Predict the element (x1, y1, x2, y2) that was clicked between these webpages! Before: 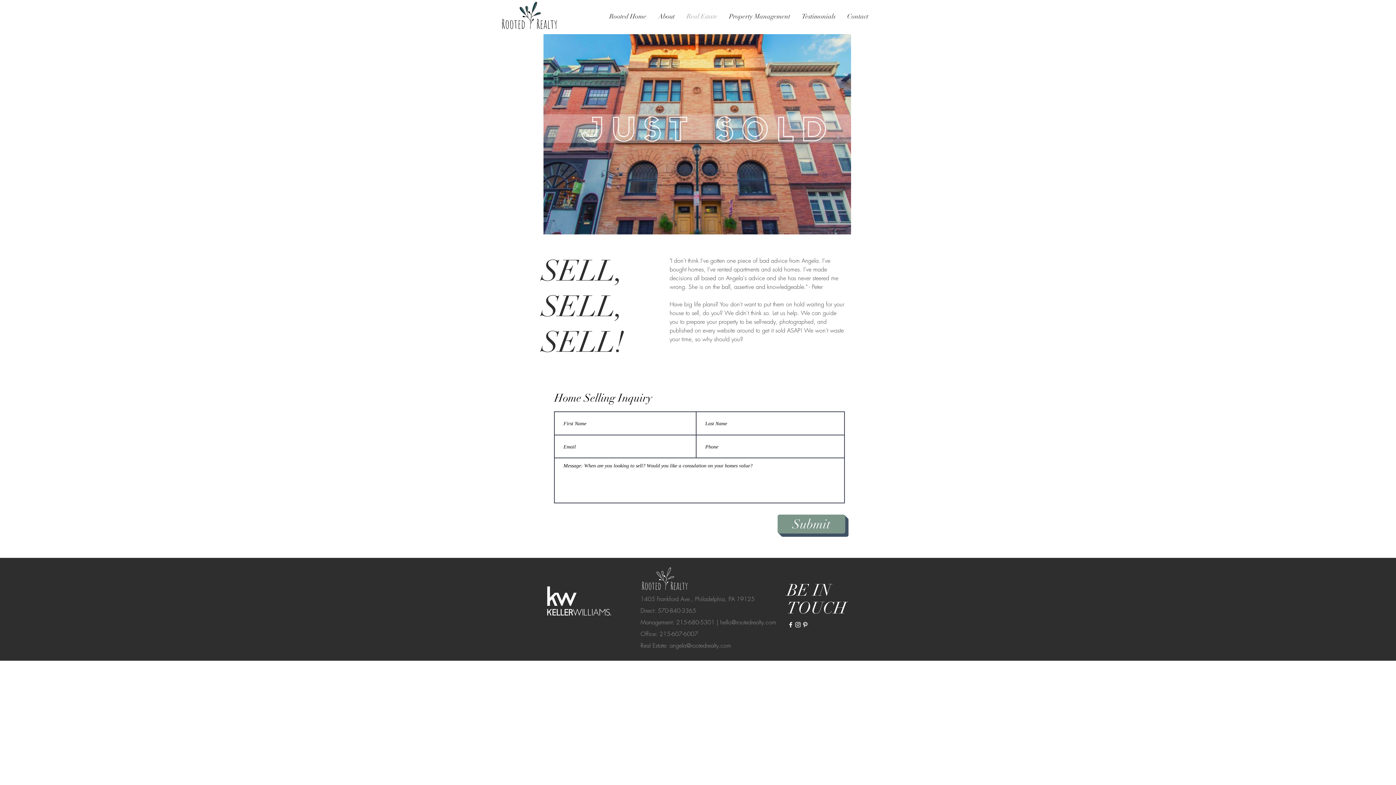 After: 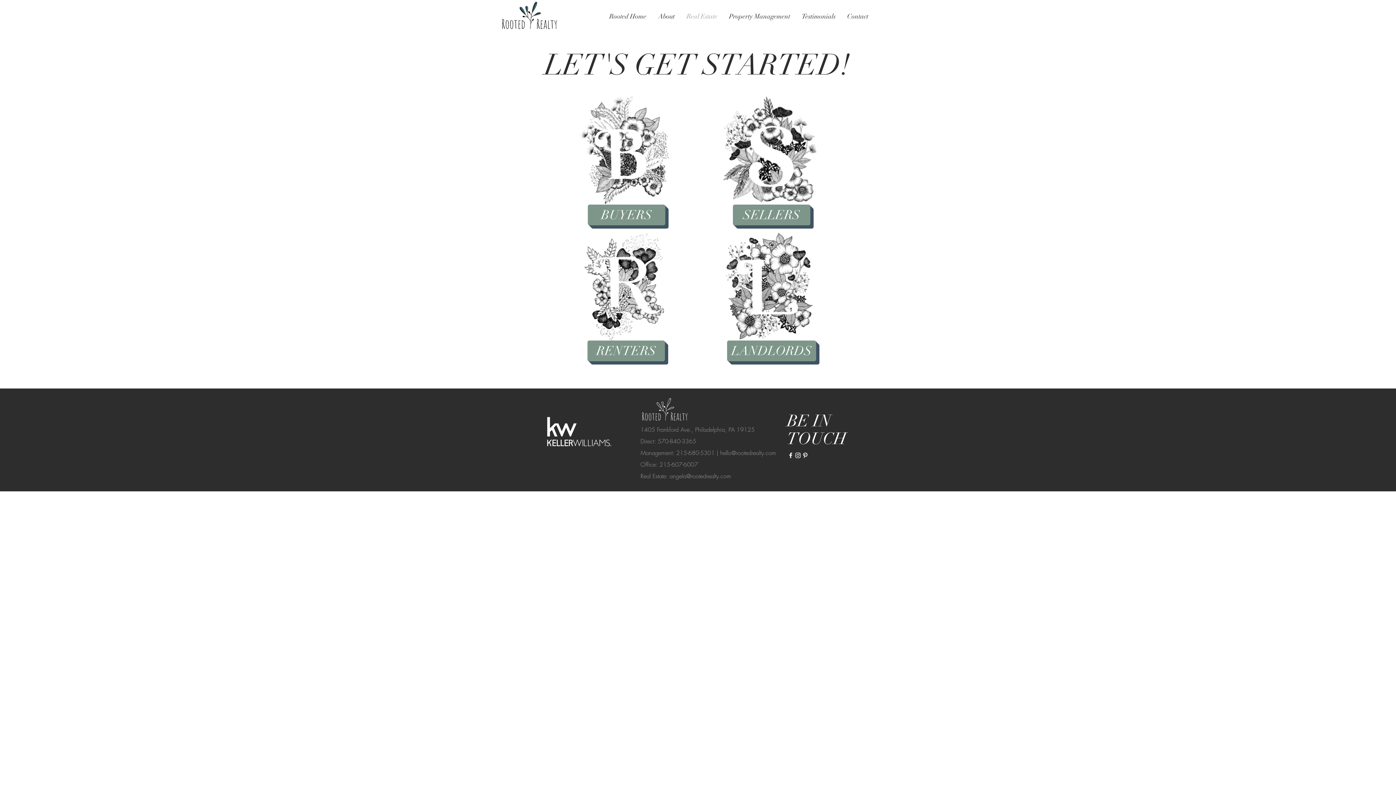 Action: bbox: (680, 7, 723, 25) label: Real Estate